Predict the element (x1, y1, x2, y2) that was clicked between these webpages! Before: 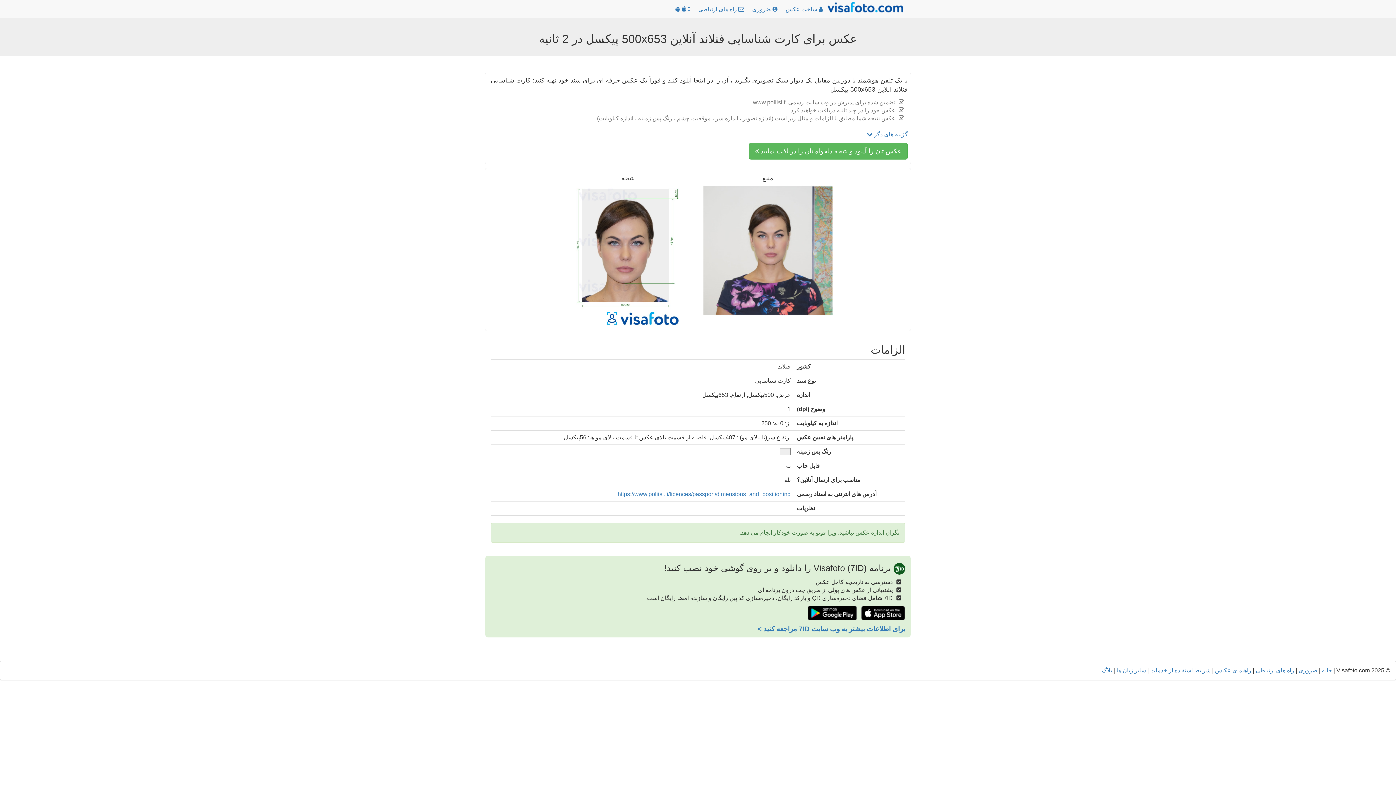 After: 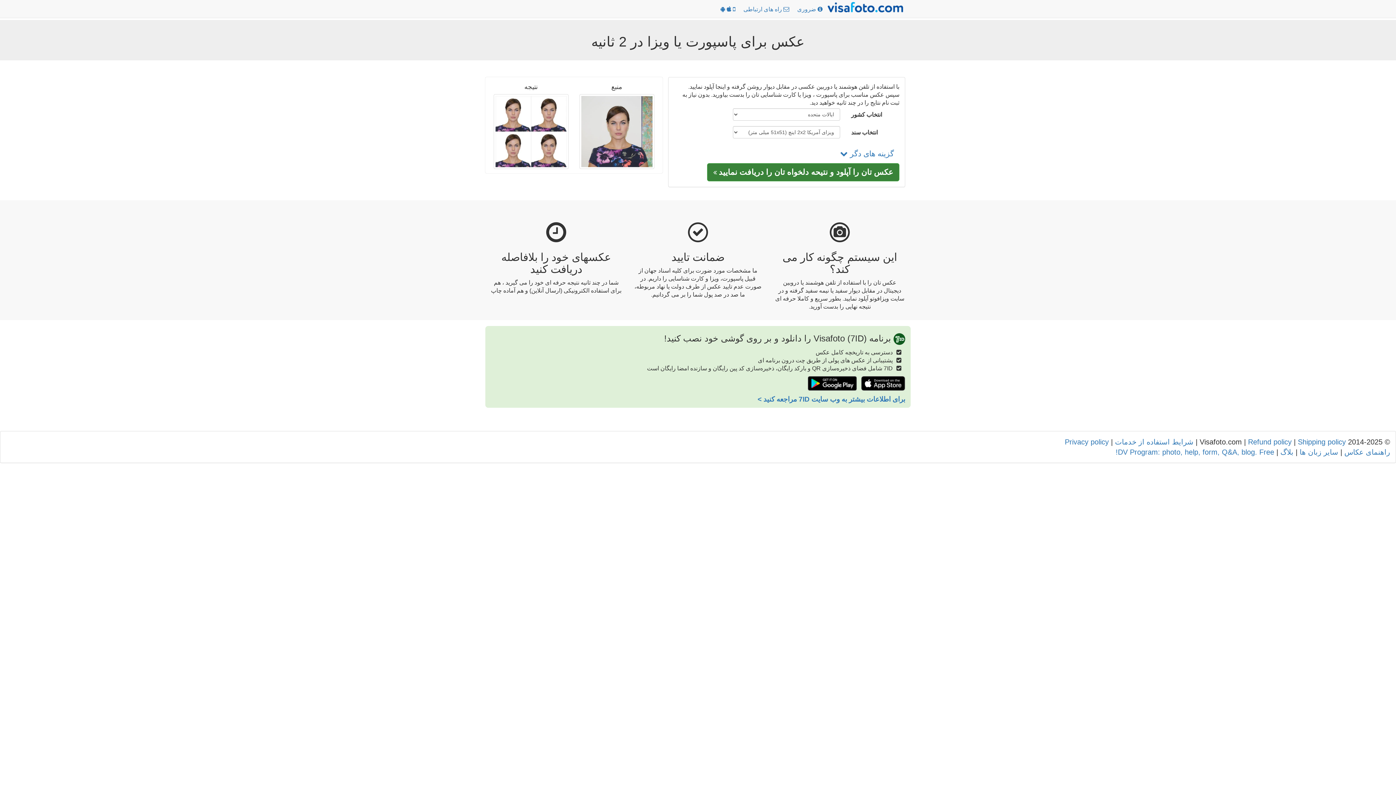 Action: bbox: (827, 1, 905, 16)